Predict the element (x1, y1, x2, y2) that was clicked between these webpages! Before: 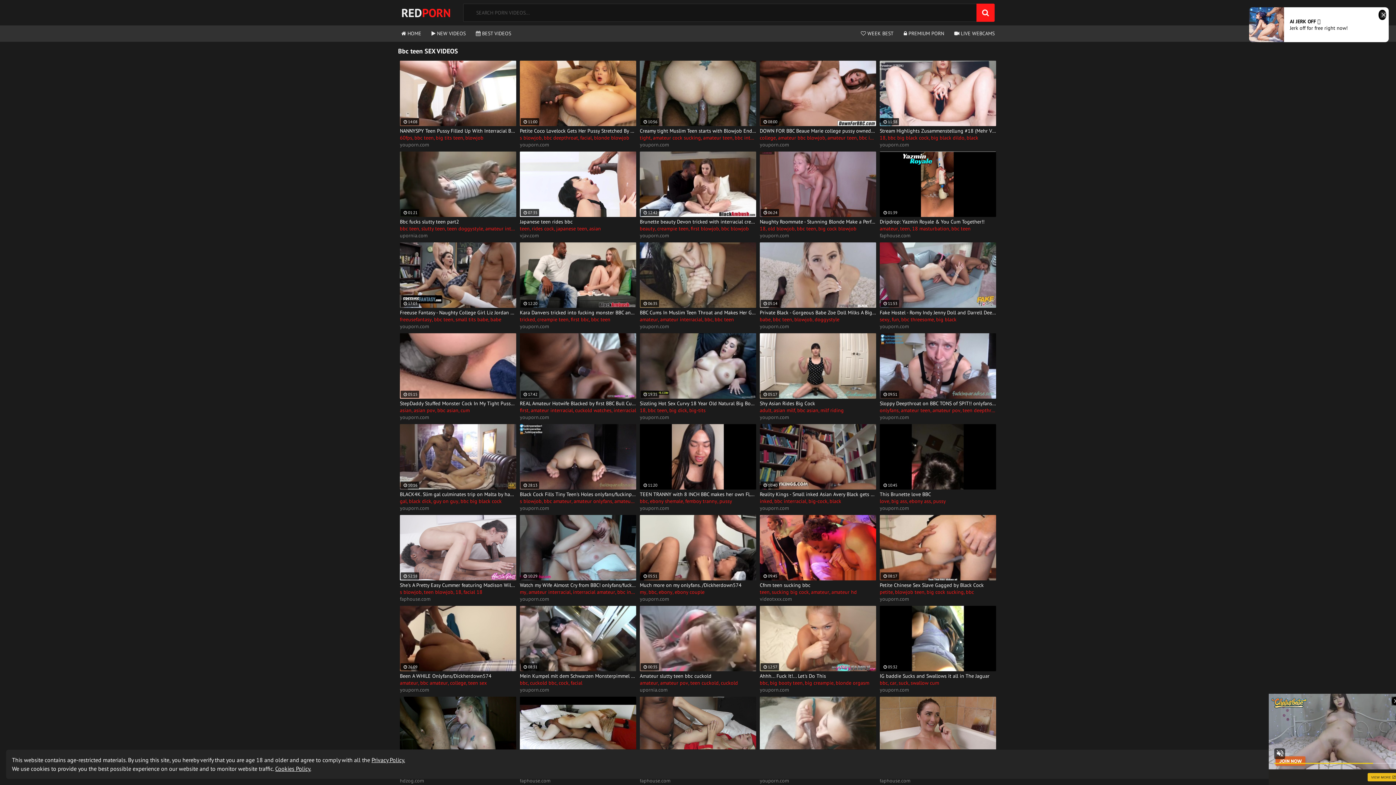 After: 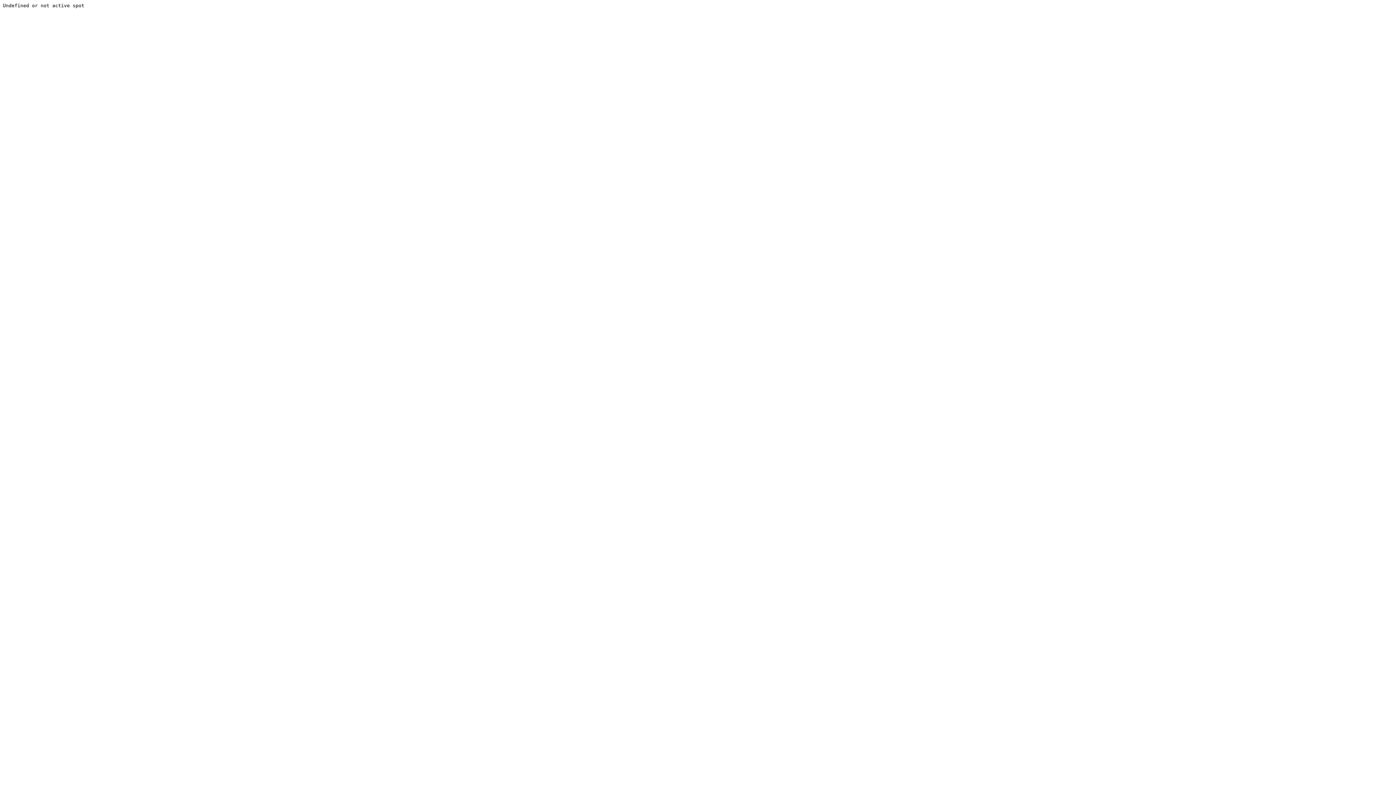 Action: label: teen cuckold bbox: (690, 680, 718, 686)